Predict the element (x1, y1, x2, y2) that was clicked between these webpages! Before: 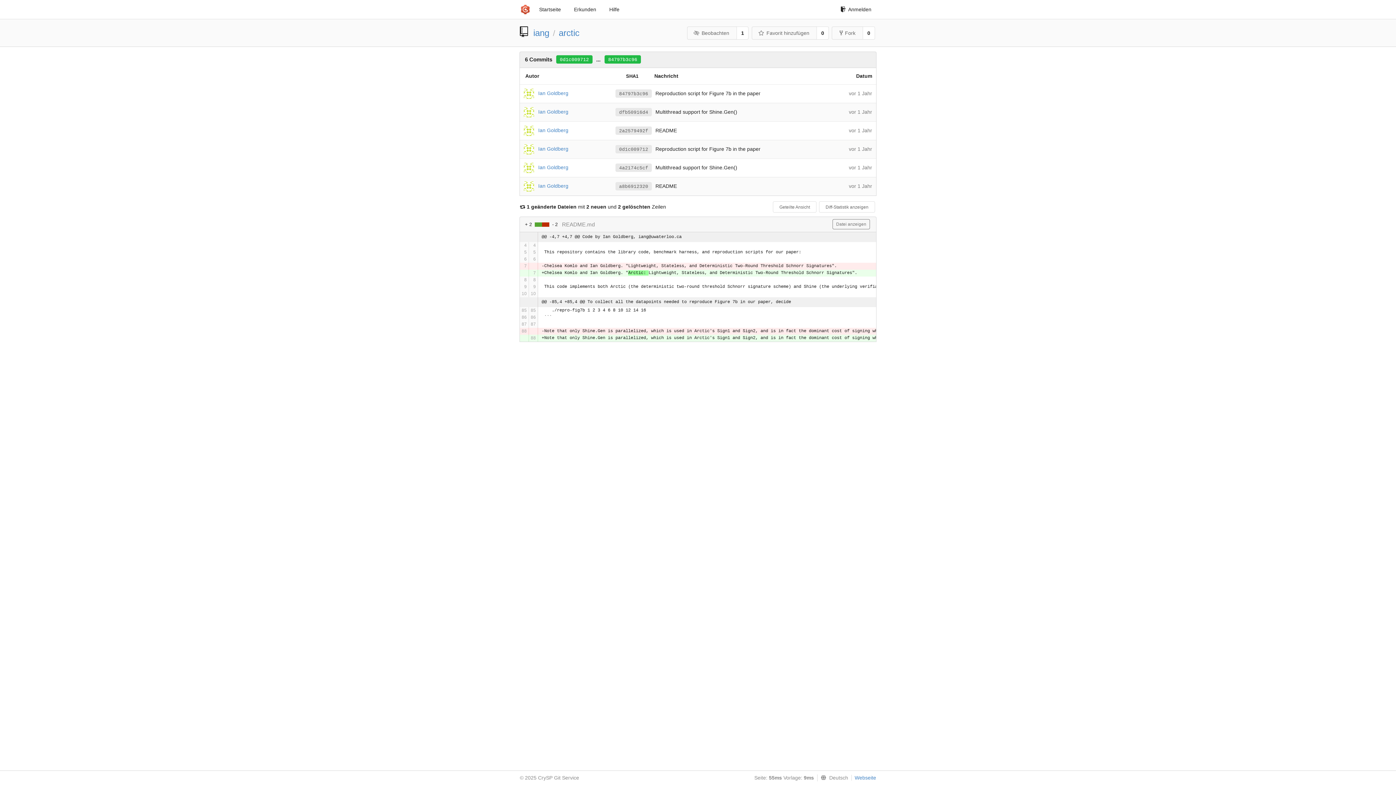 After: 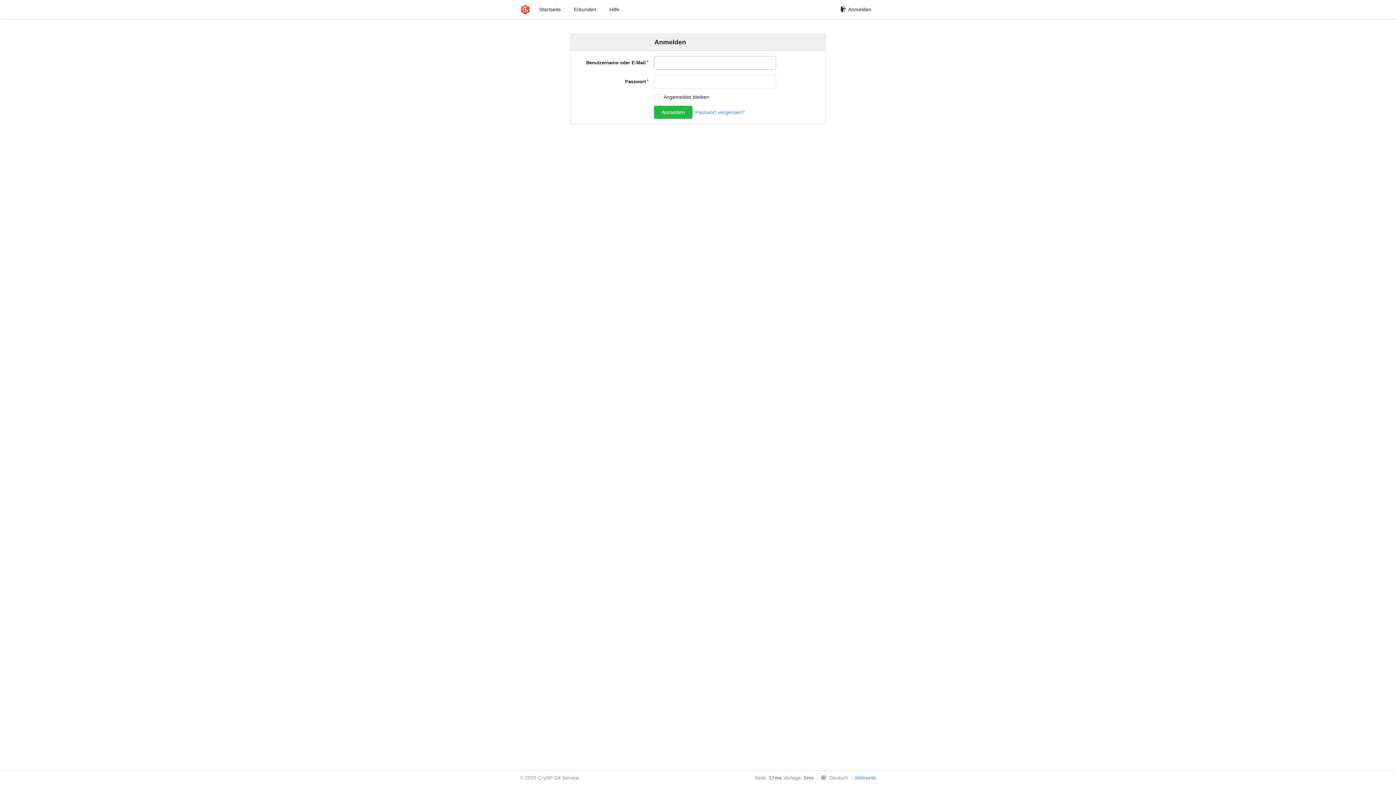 Action: label: Favorit hinzufügen bbox: (751, 26, 817, 39)